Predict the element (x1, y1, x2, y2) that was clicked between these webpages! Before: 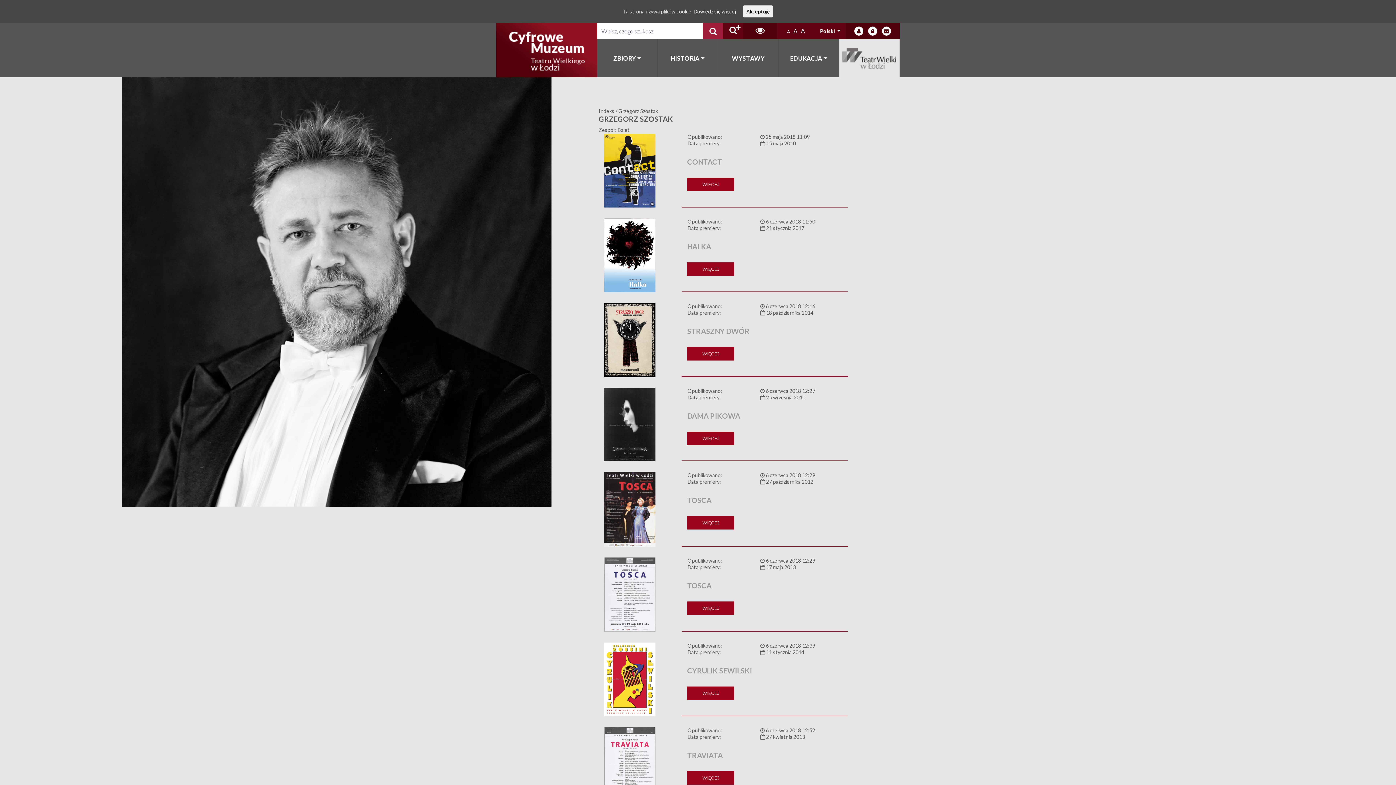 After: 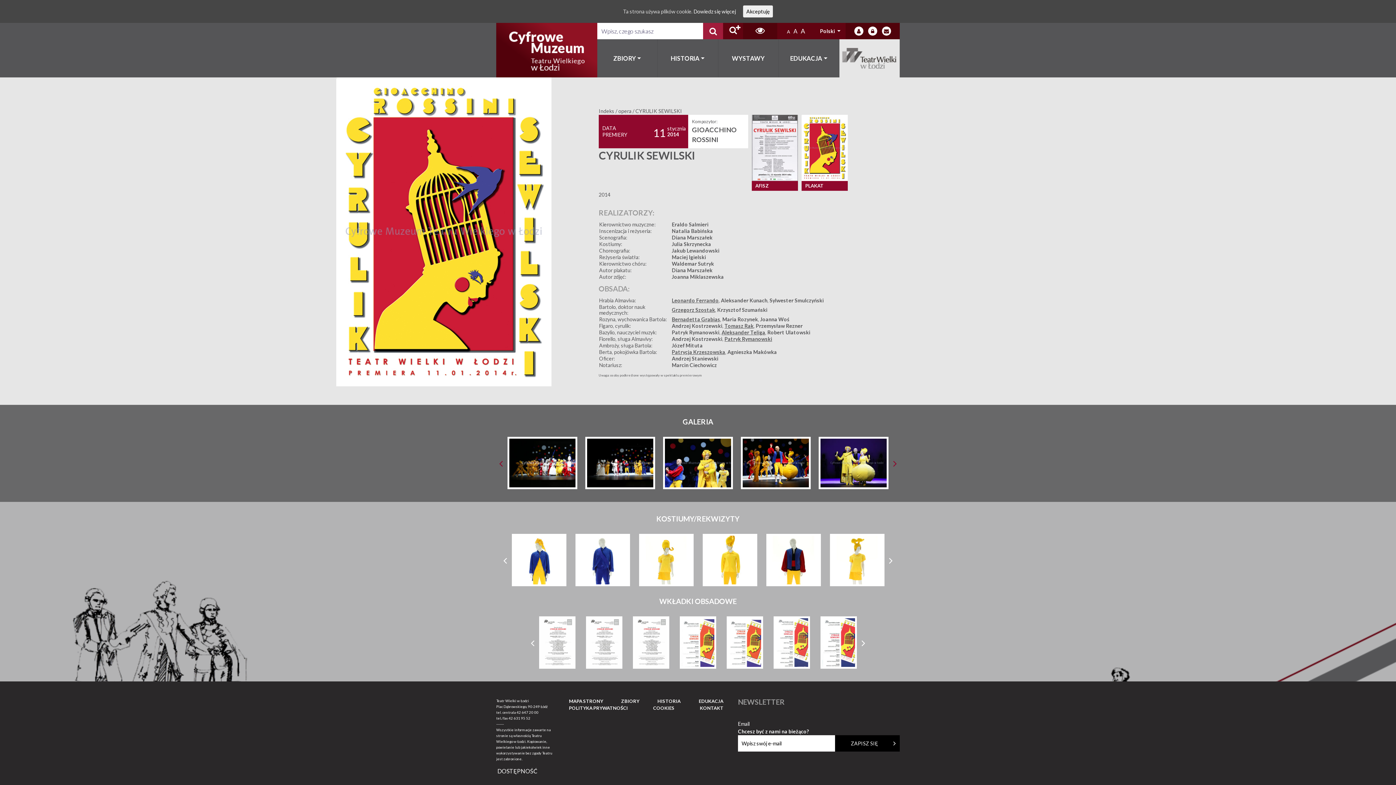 Action: label: WIĘCEJ bbox: (687, 687, 734, 700)